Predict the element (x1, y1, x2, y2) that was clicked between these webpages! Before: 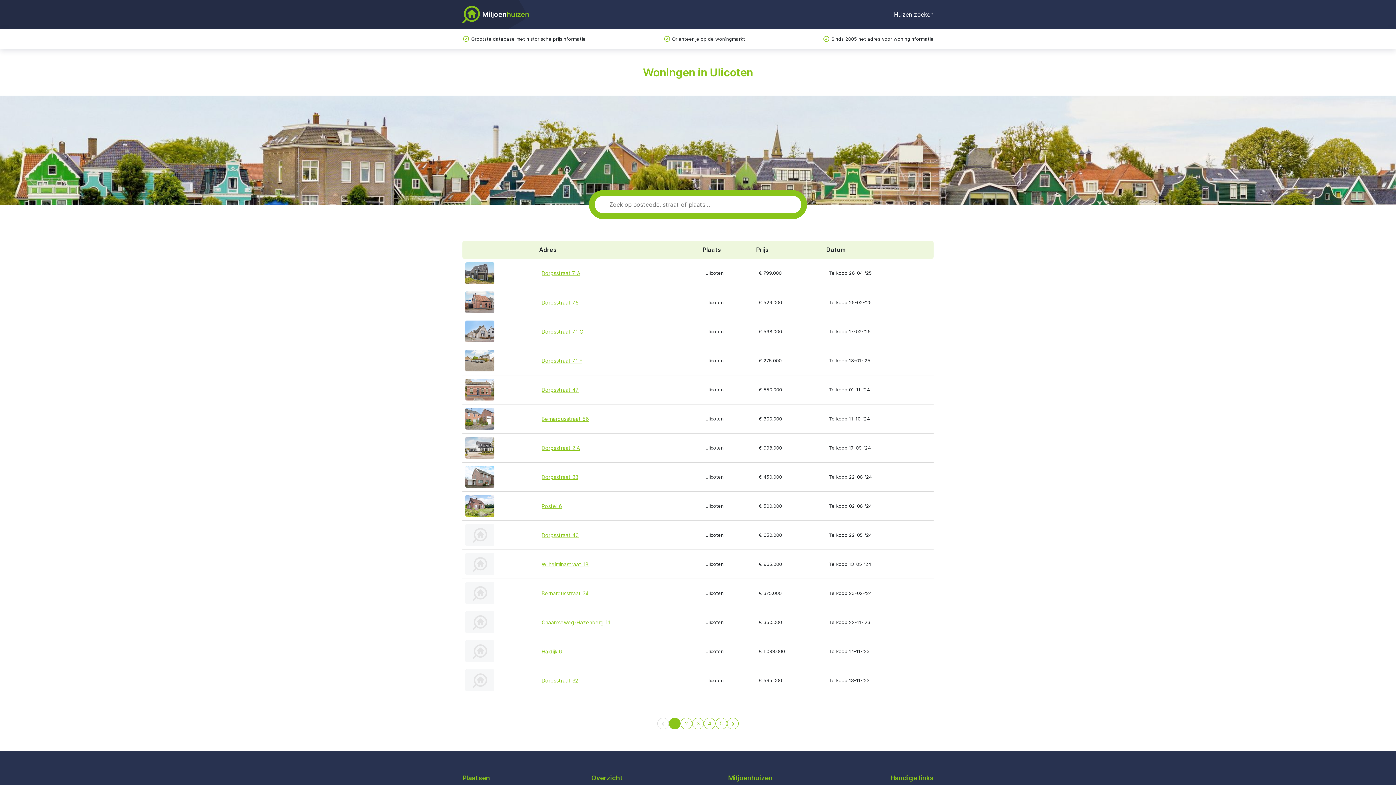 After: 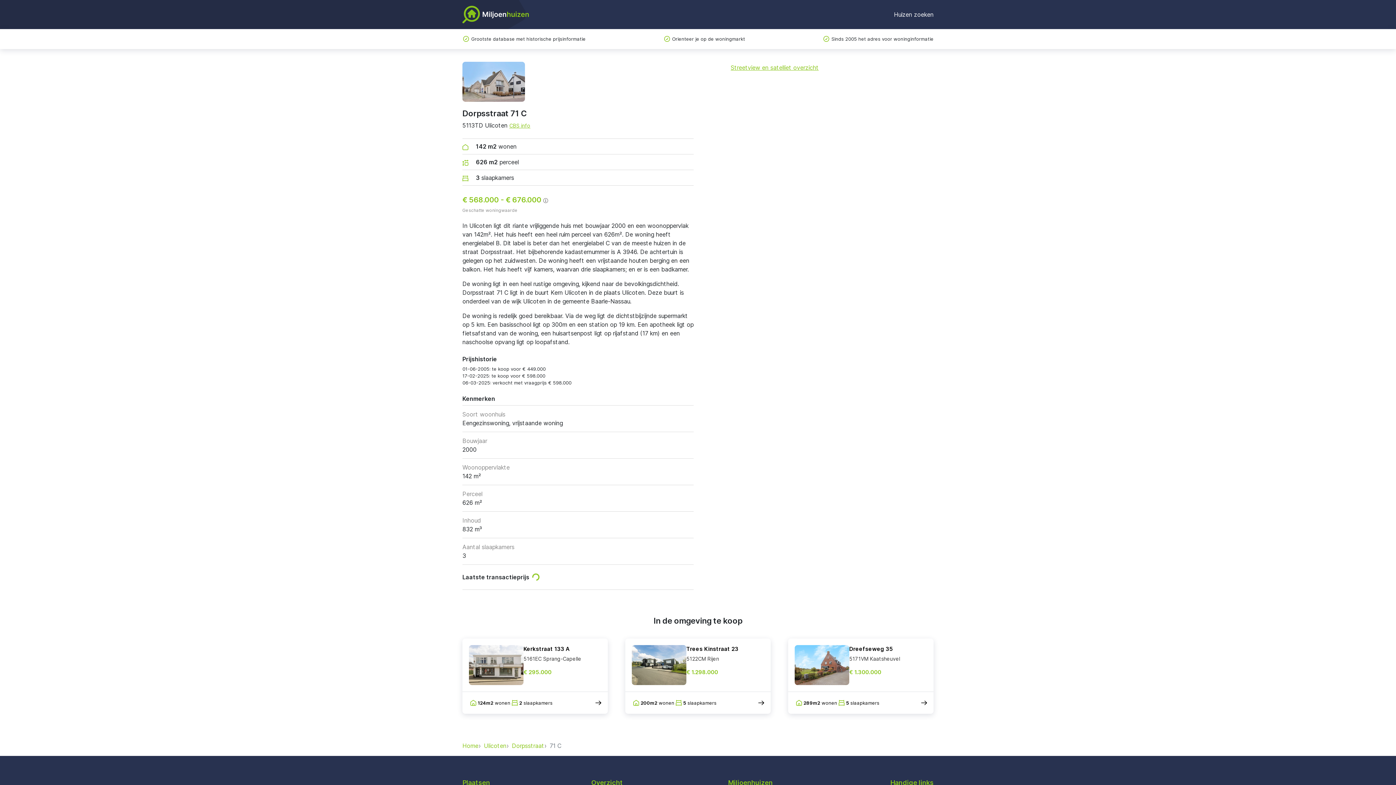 Action: bbox: (541, 328, 583, 334) label: Dorpsstraat 71 C